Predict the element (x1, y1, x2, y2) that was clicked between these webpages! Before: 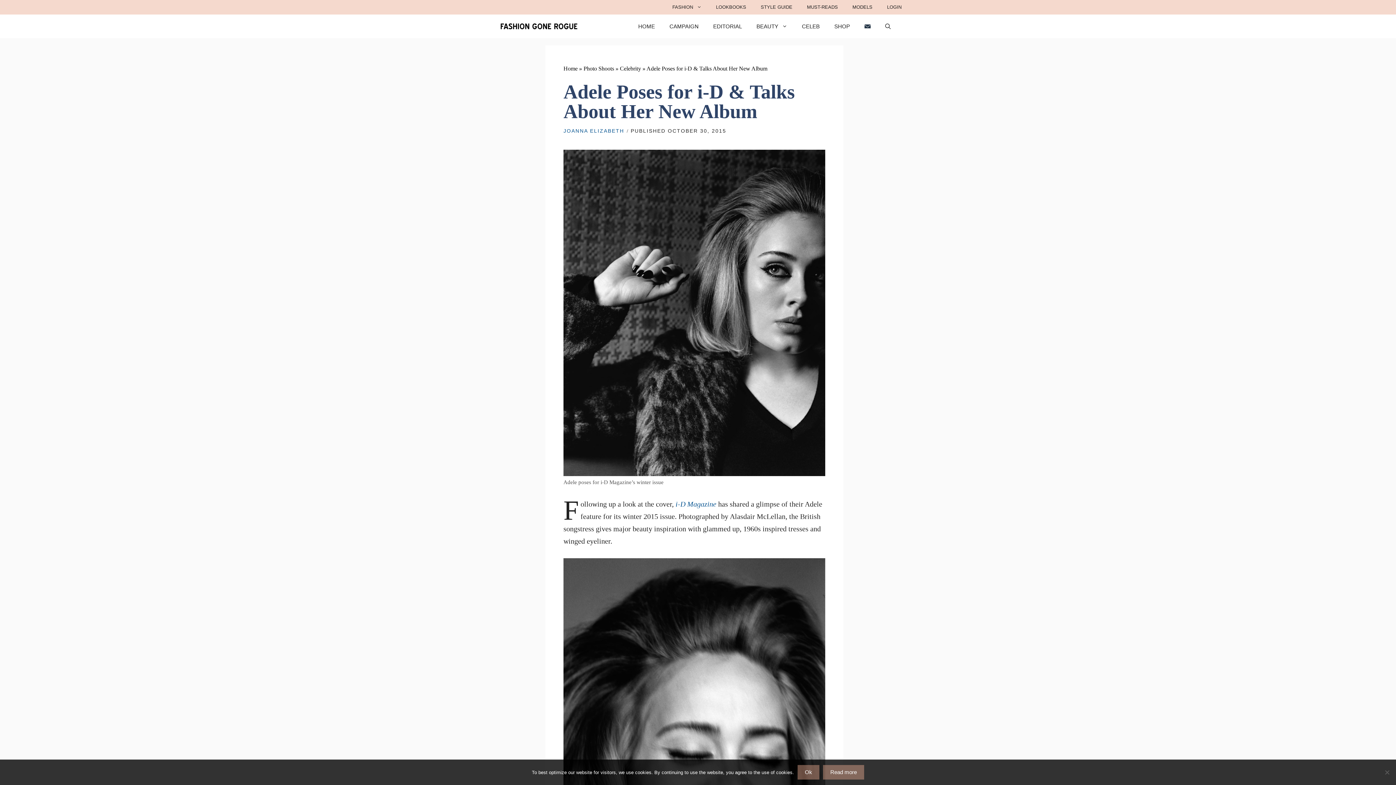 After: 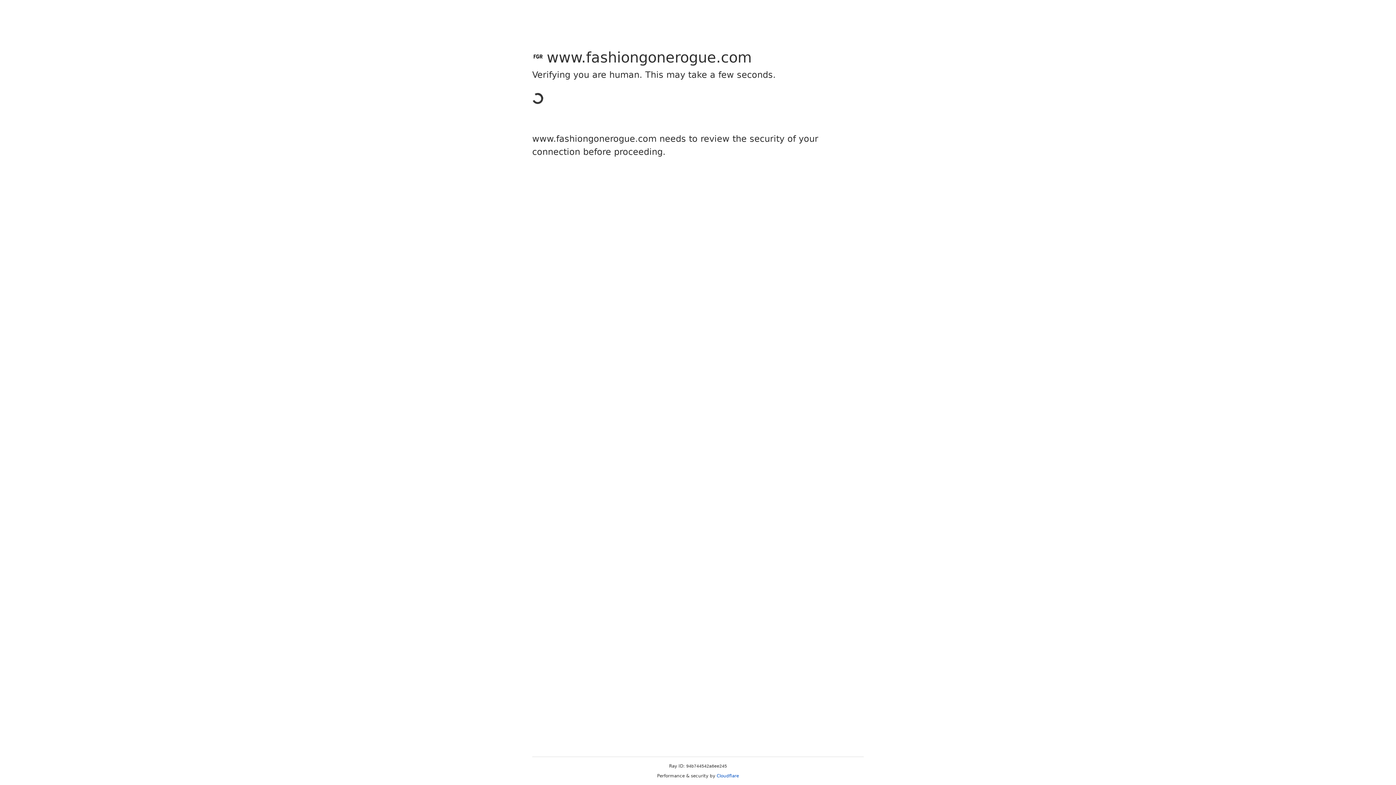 Action: bbox: (879, 0, 909, 14) label: LOGIN